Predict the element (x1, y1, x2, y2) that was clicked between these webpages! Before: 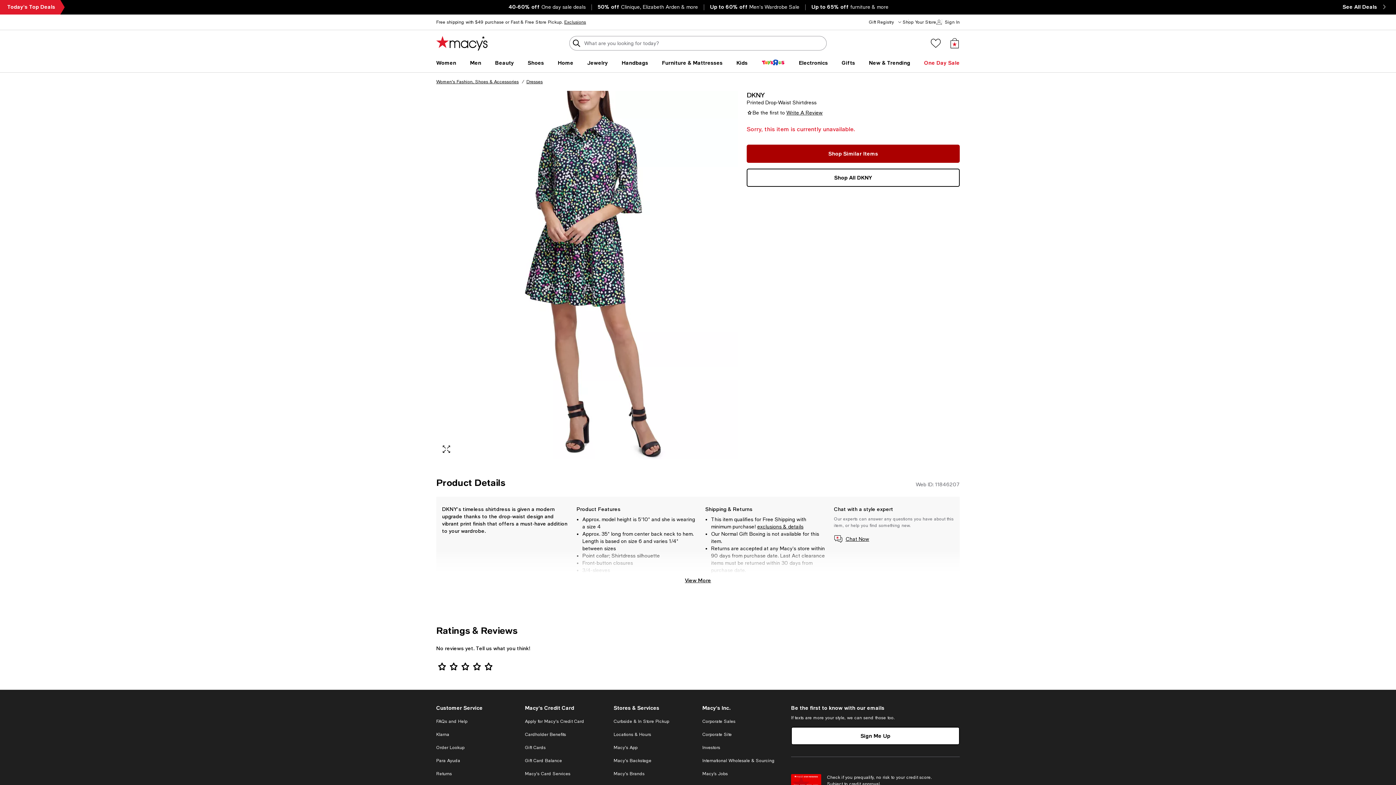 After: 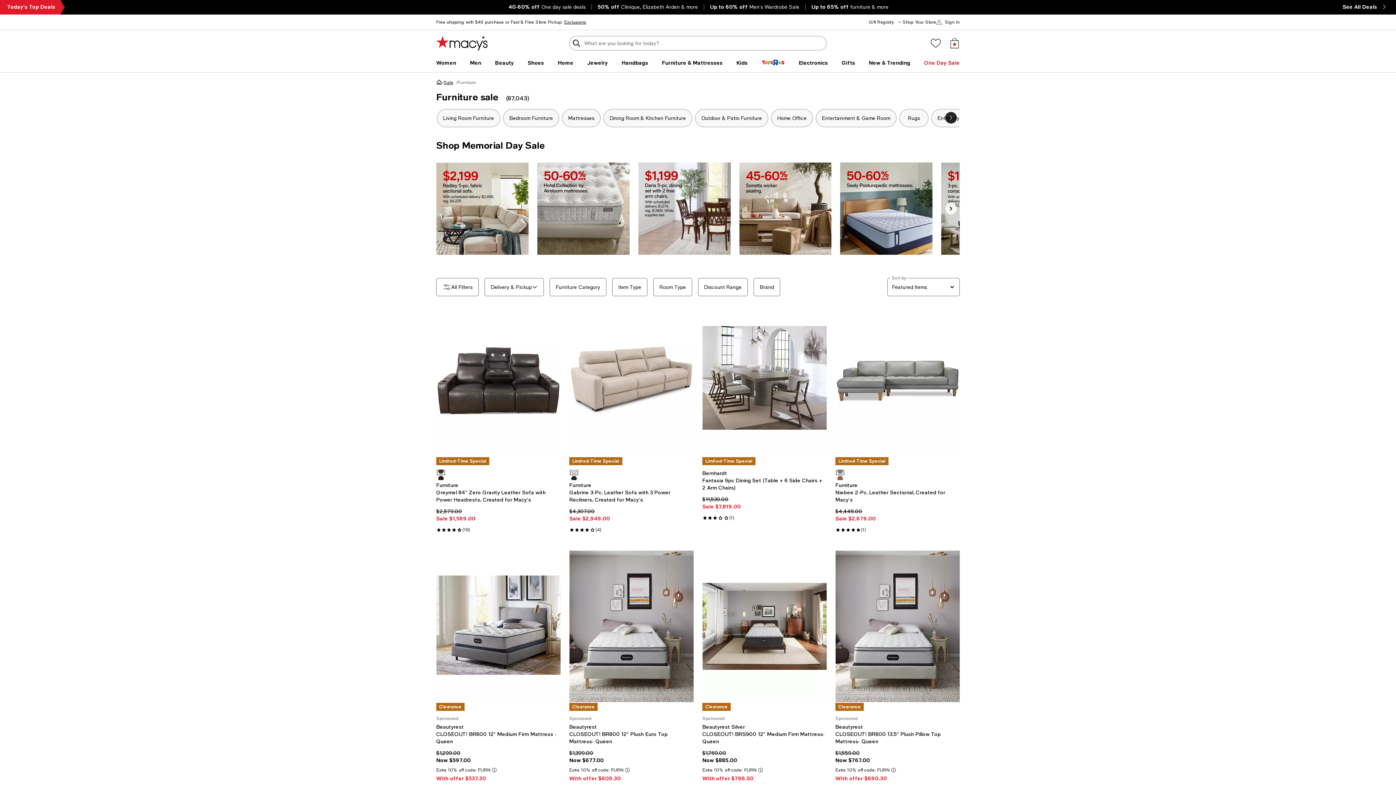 Action: label: Up to 65% off furniture & more bbox: (811, 3, 888, 10)